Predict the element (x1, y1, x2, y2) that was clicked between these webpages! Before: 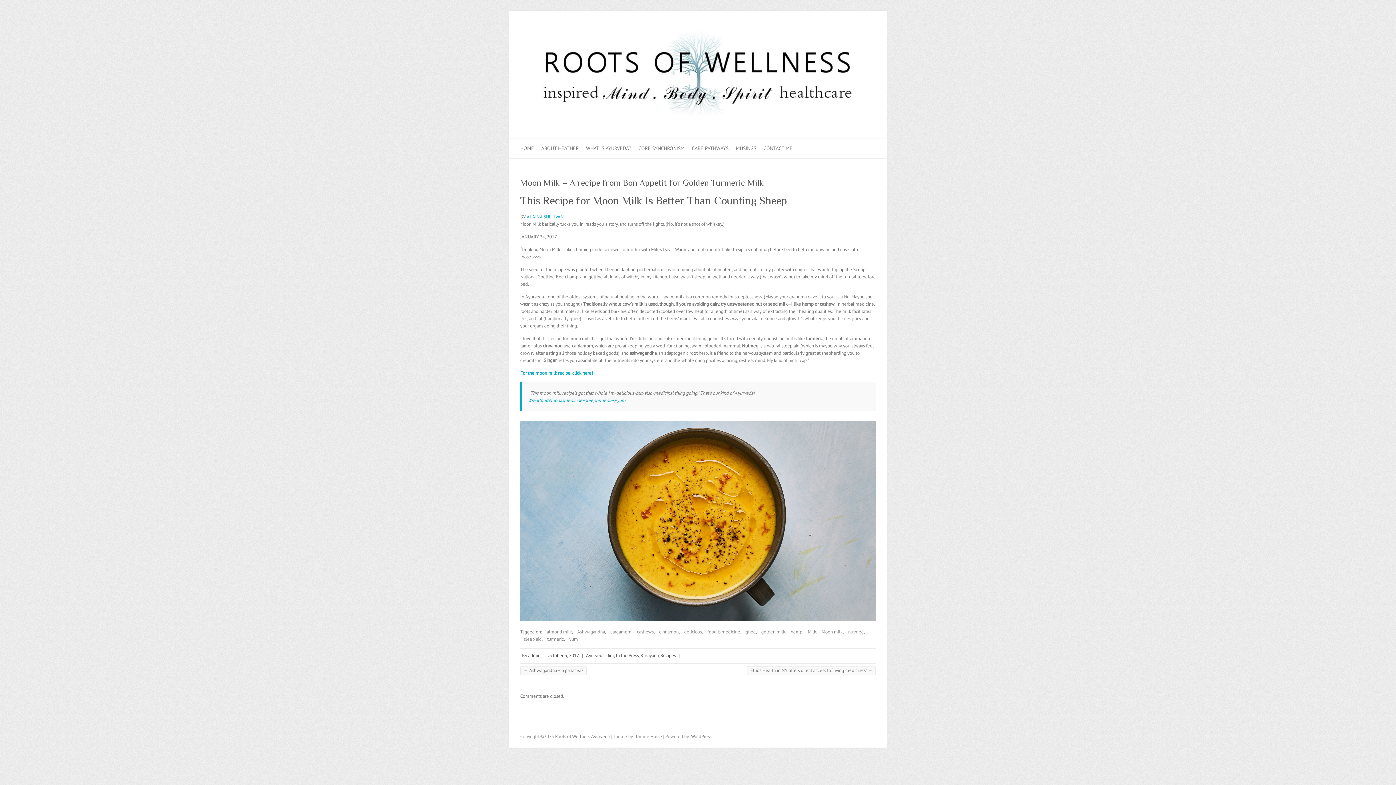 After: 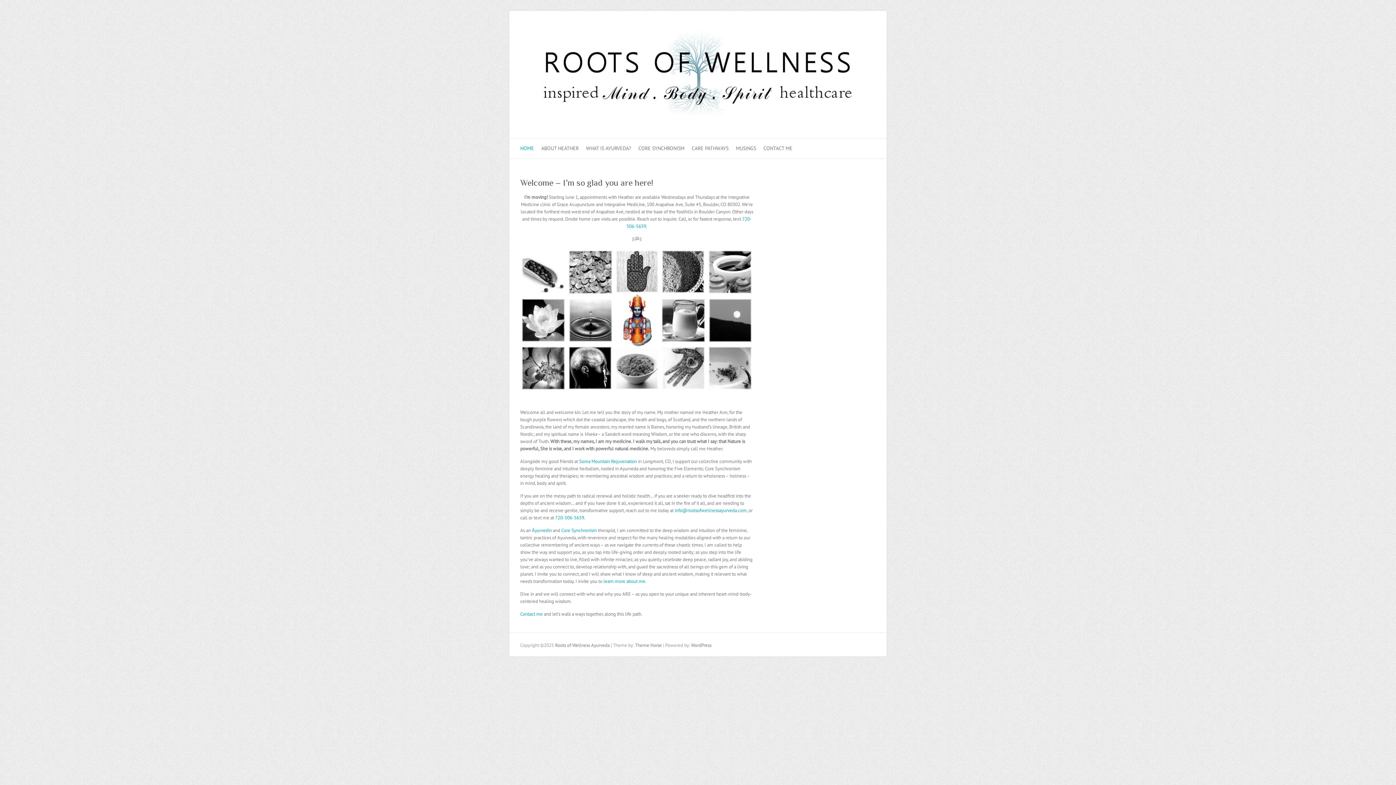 Action: bbox: (555, 733, 609, 740) label: Roots of Wellness Ayurveda